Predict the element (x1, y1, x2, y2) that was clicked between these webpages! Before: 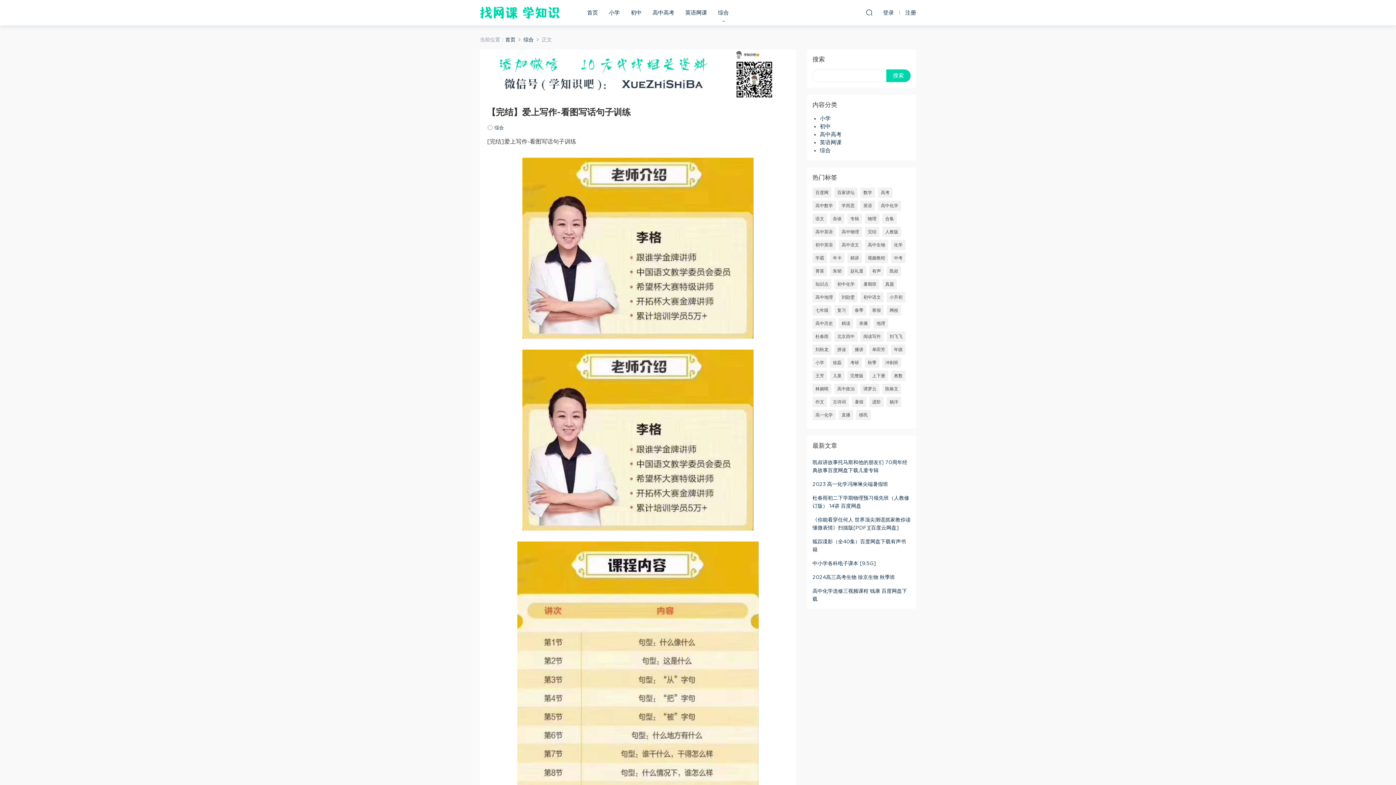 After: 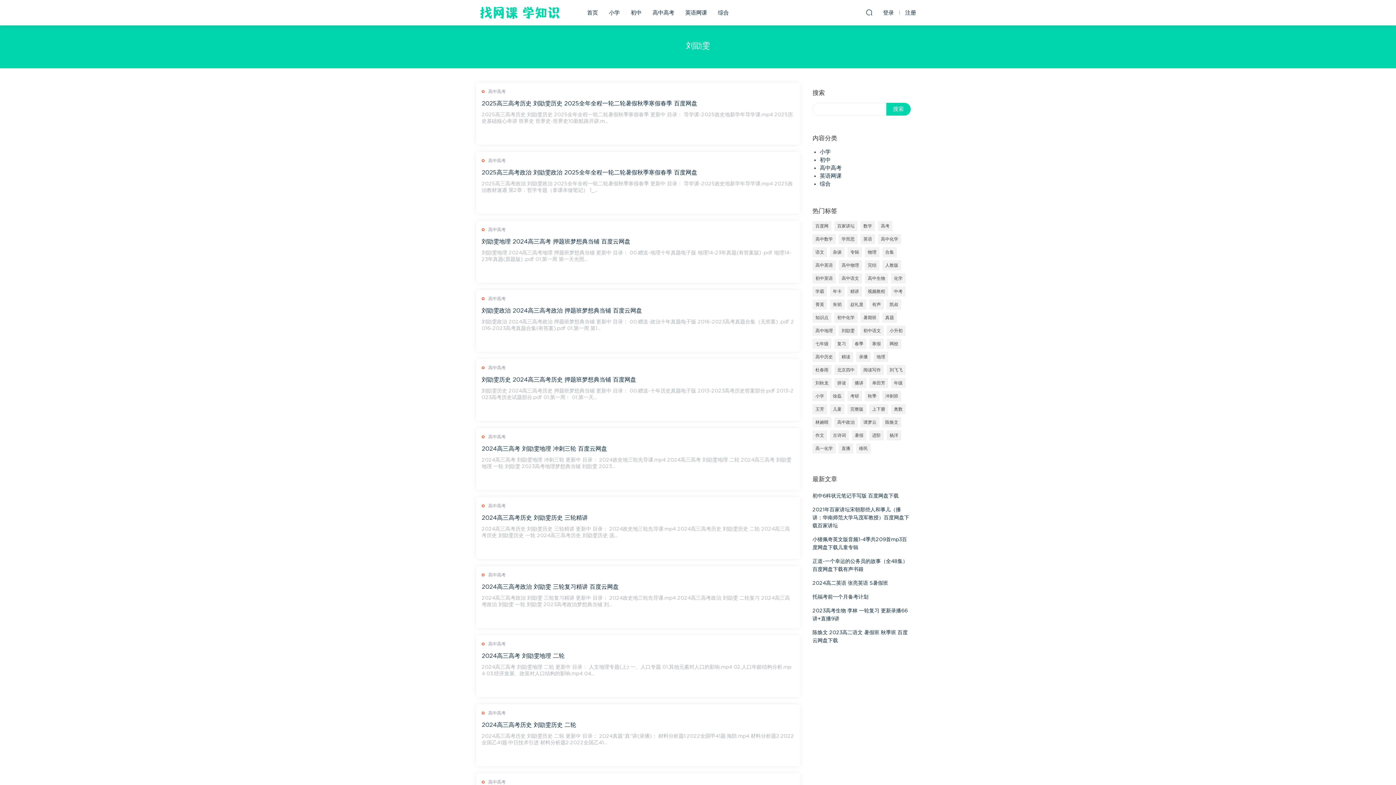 Action: bbox: (838, 292, 857, 302) label: 刘勖雯